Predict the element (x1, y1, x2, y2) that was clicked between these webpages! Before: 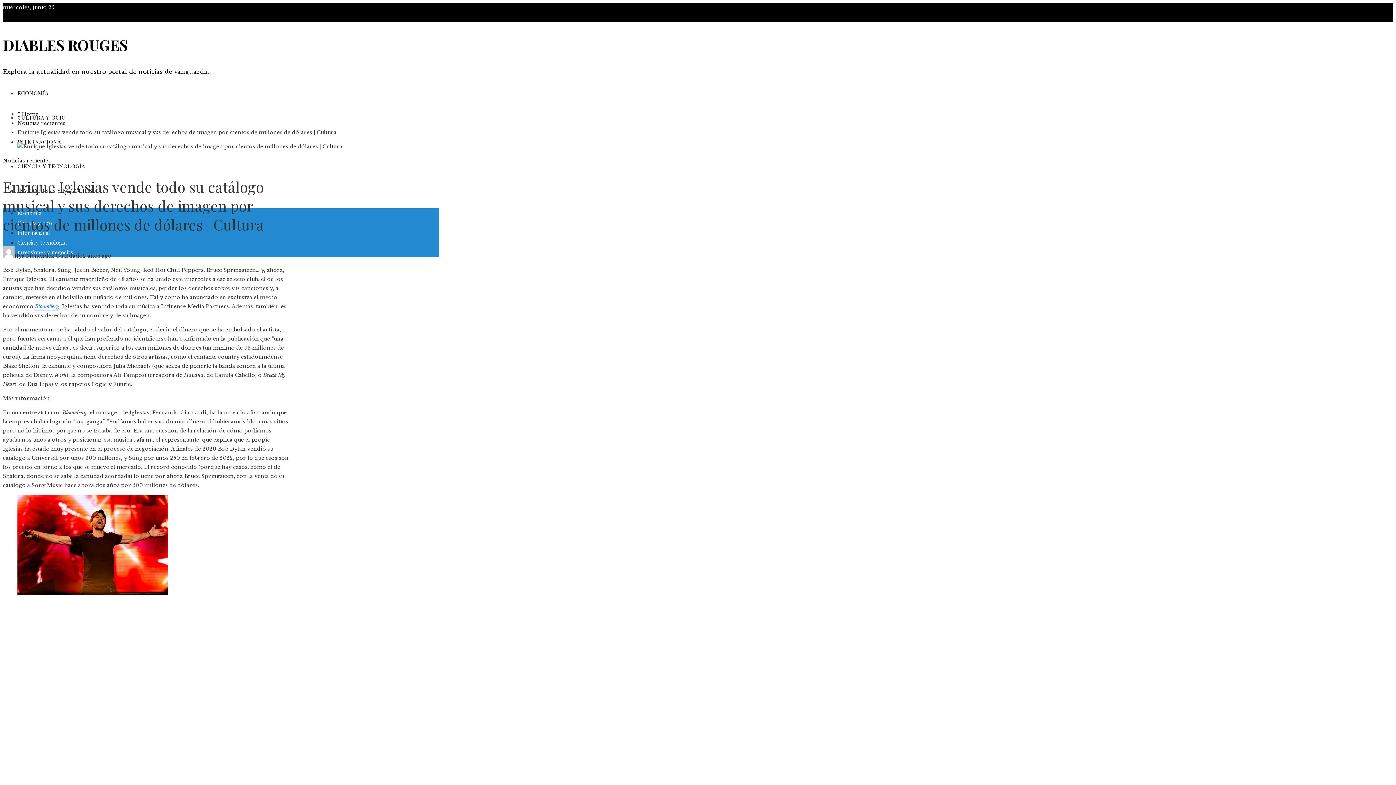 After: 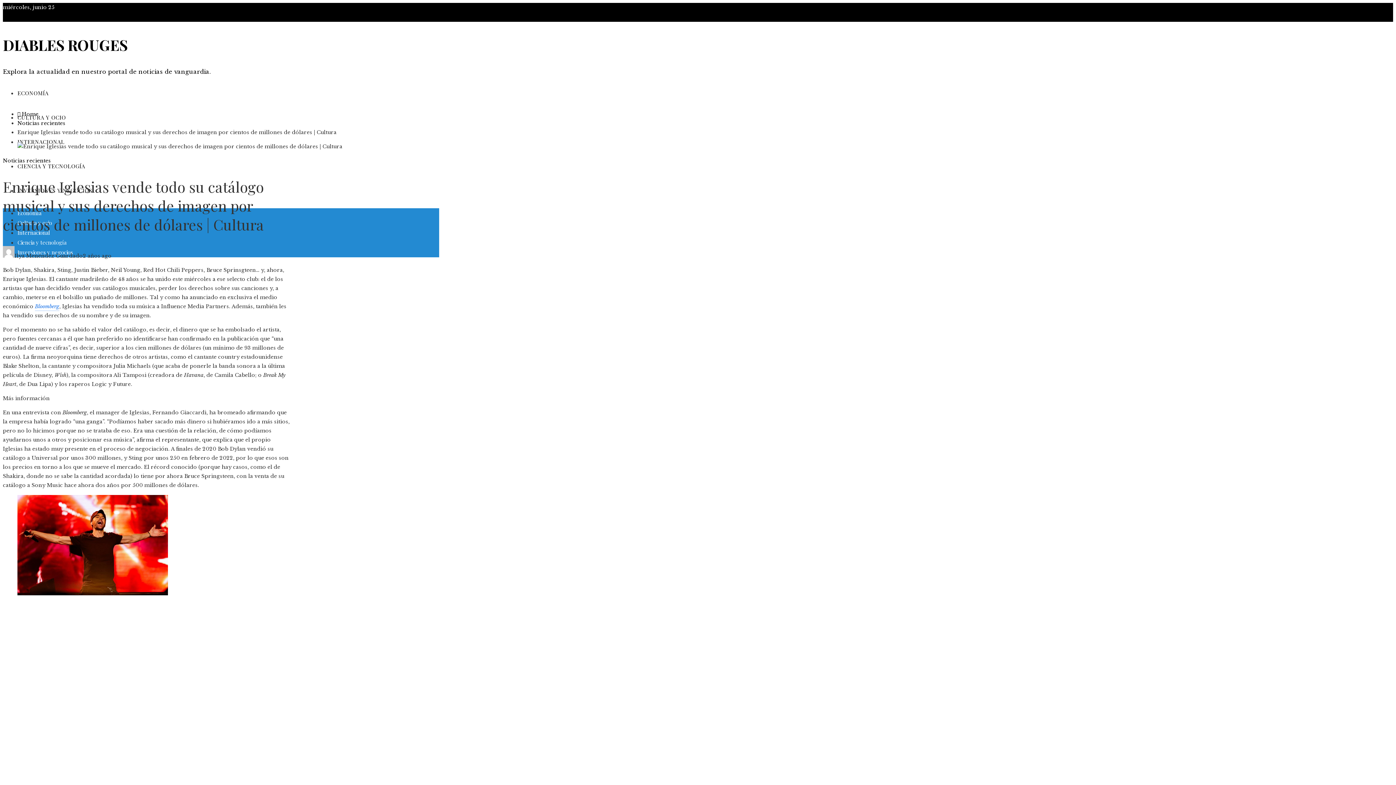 Action: bbox: (34, 303, 59, 311) label: Bloomberg